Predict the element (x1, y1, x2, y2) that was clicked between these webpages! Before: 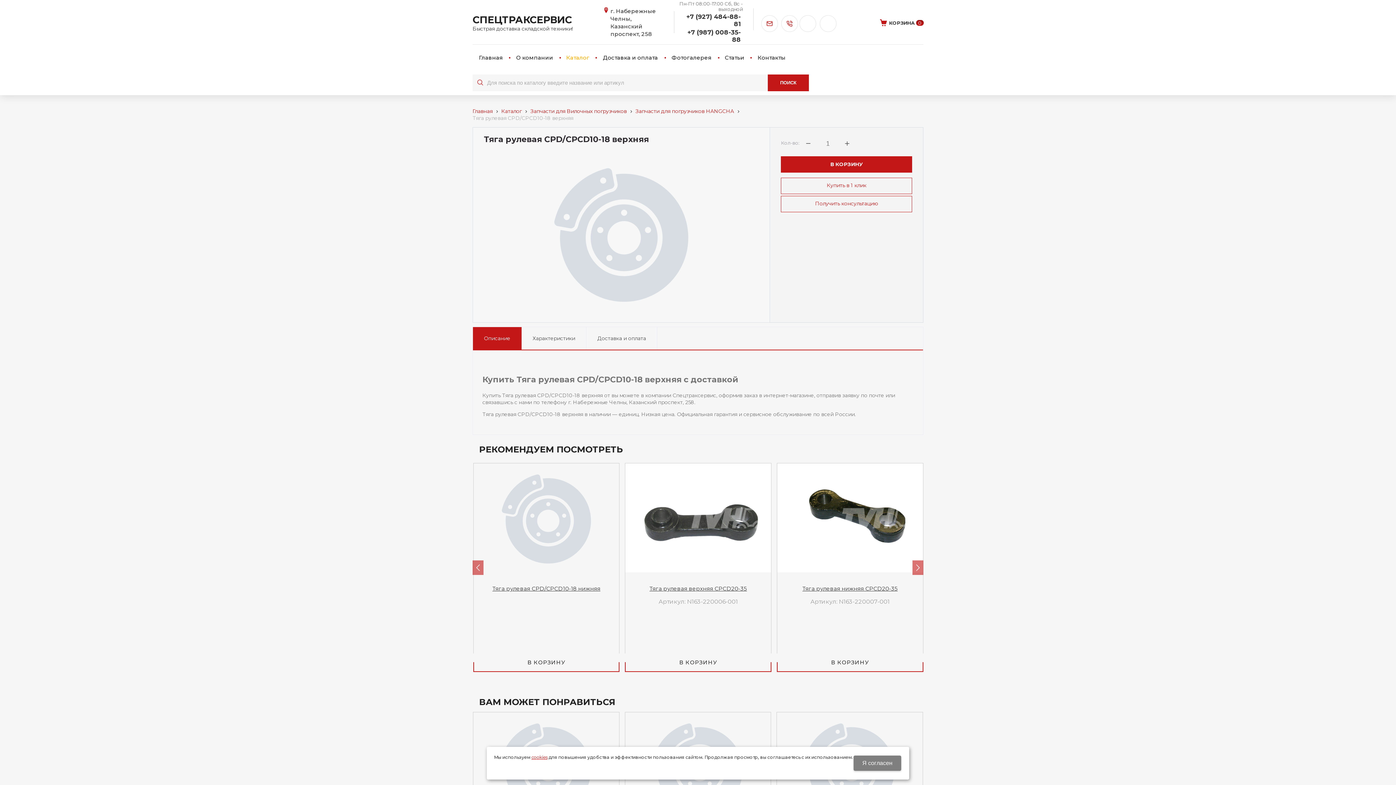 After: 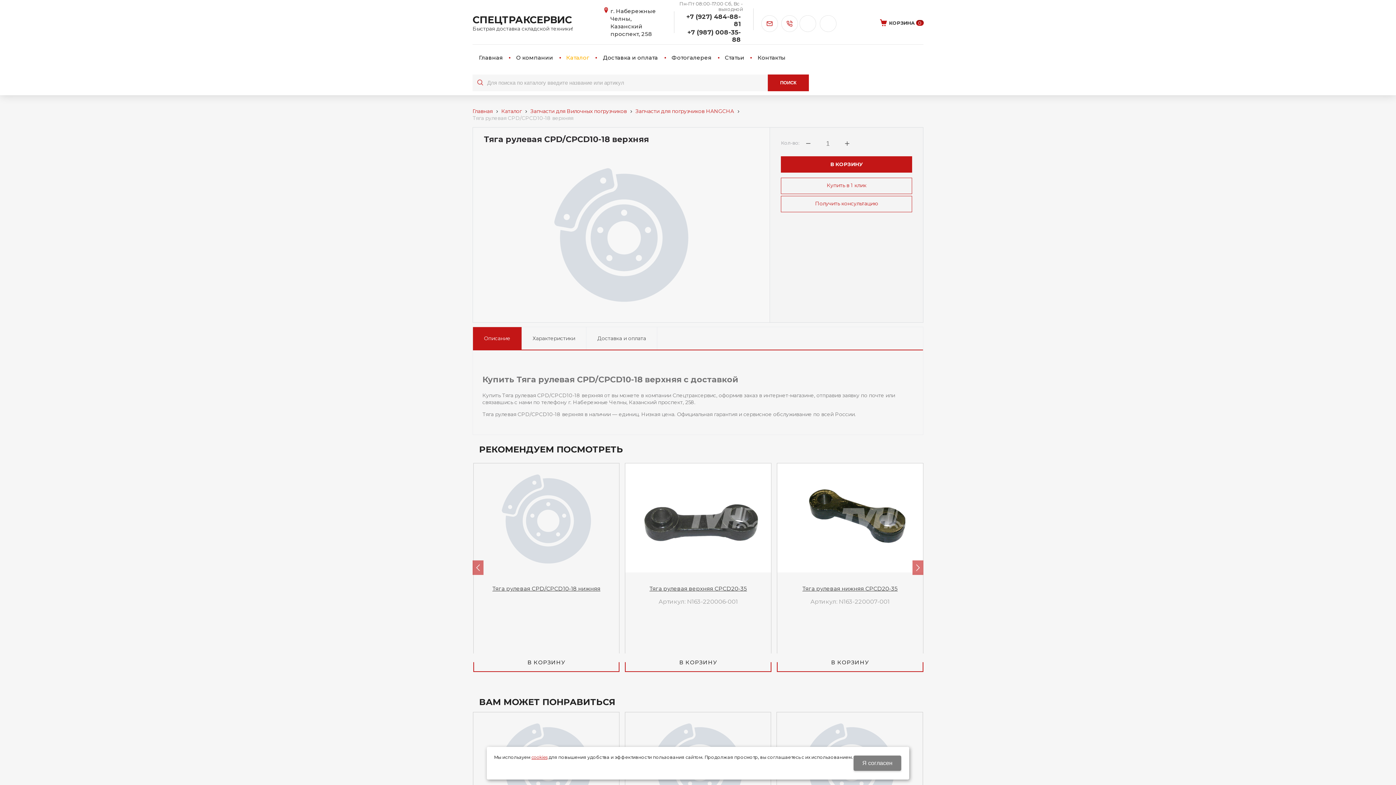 Action: bbox: (473, 327, 521, 349) label: Описание